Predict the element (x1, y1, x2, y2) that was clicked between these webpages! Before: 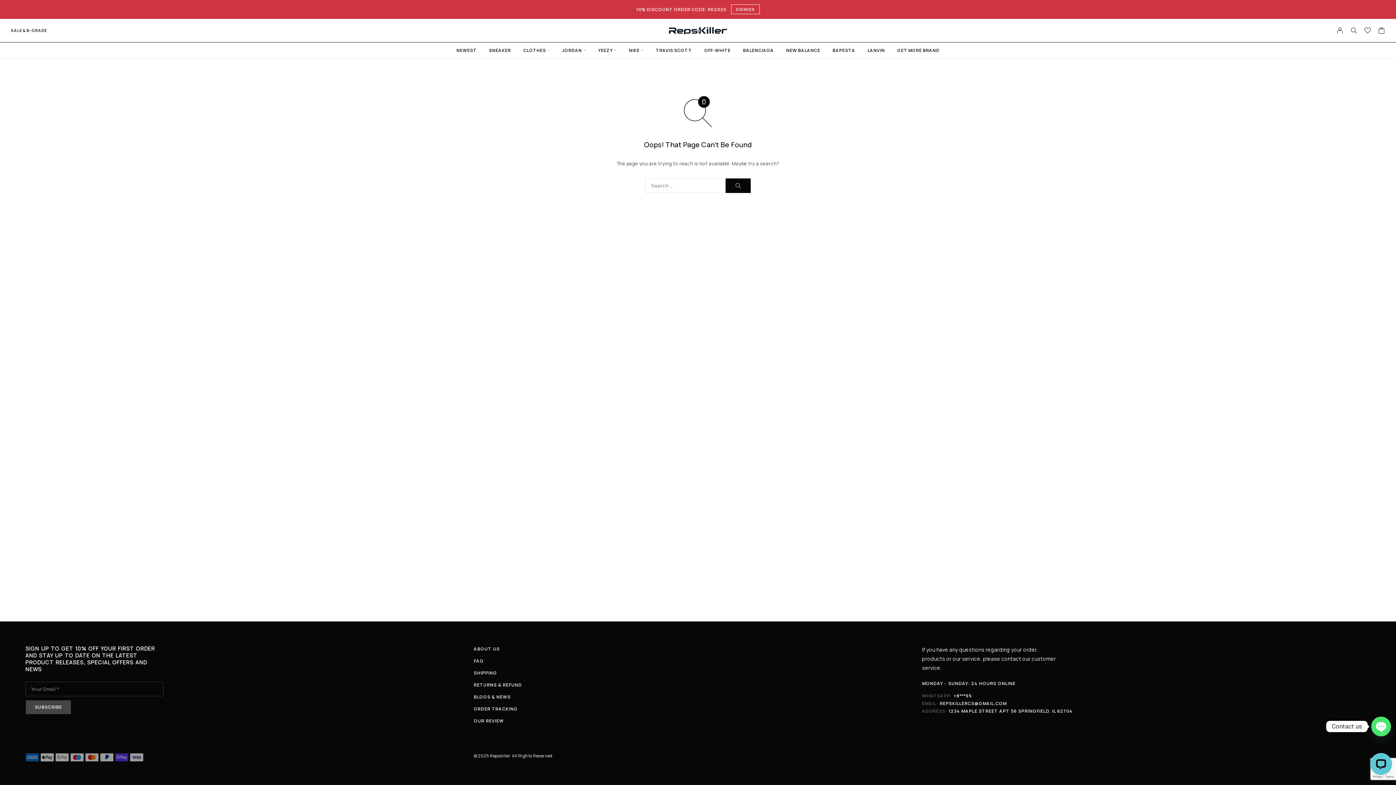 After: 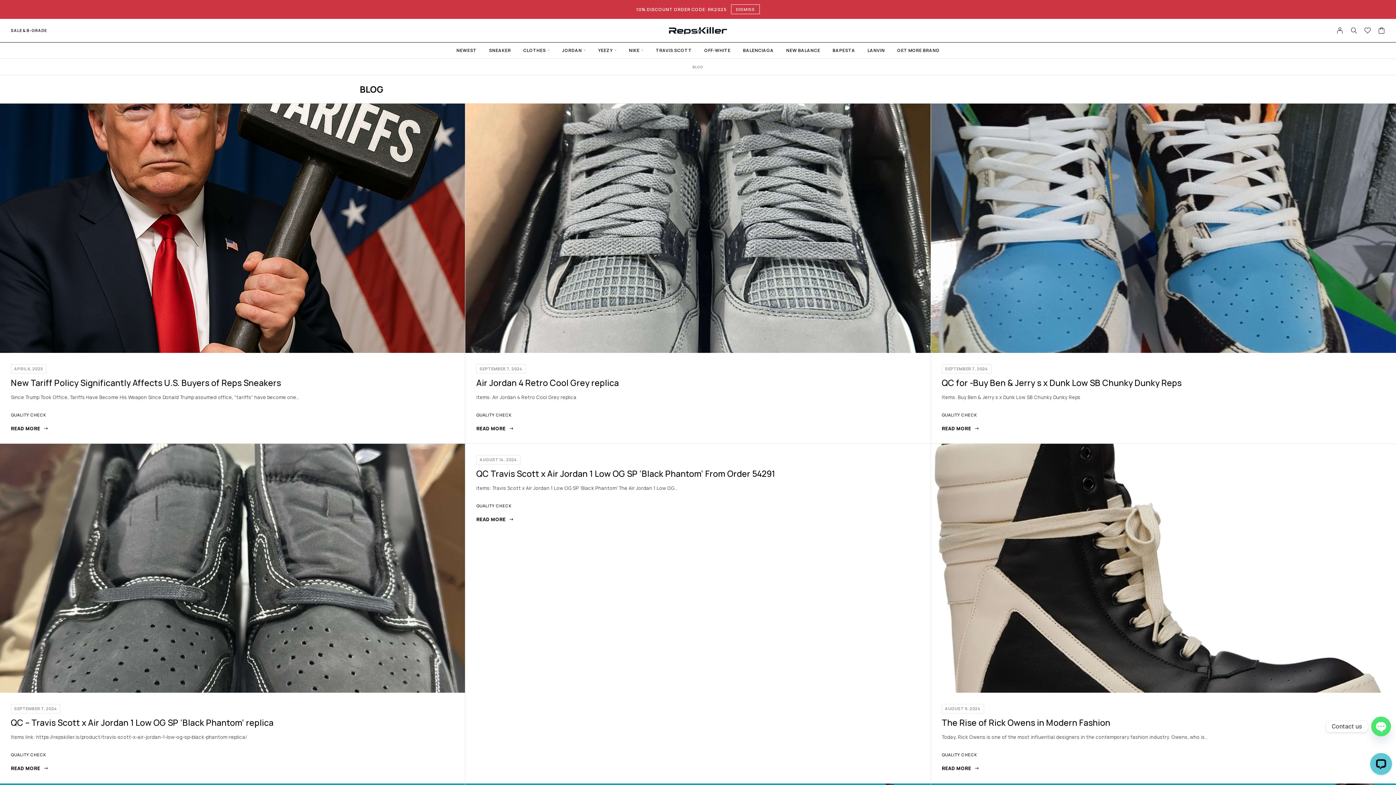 Action: label: BLOGS & NEWS bbox: (473, 693, 922, 701)